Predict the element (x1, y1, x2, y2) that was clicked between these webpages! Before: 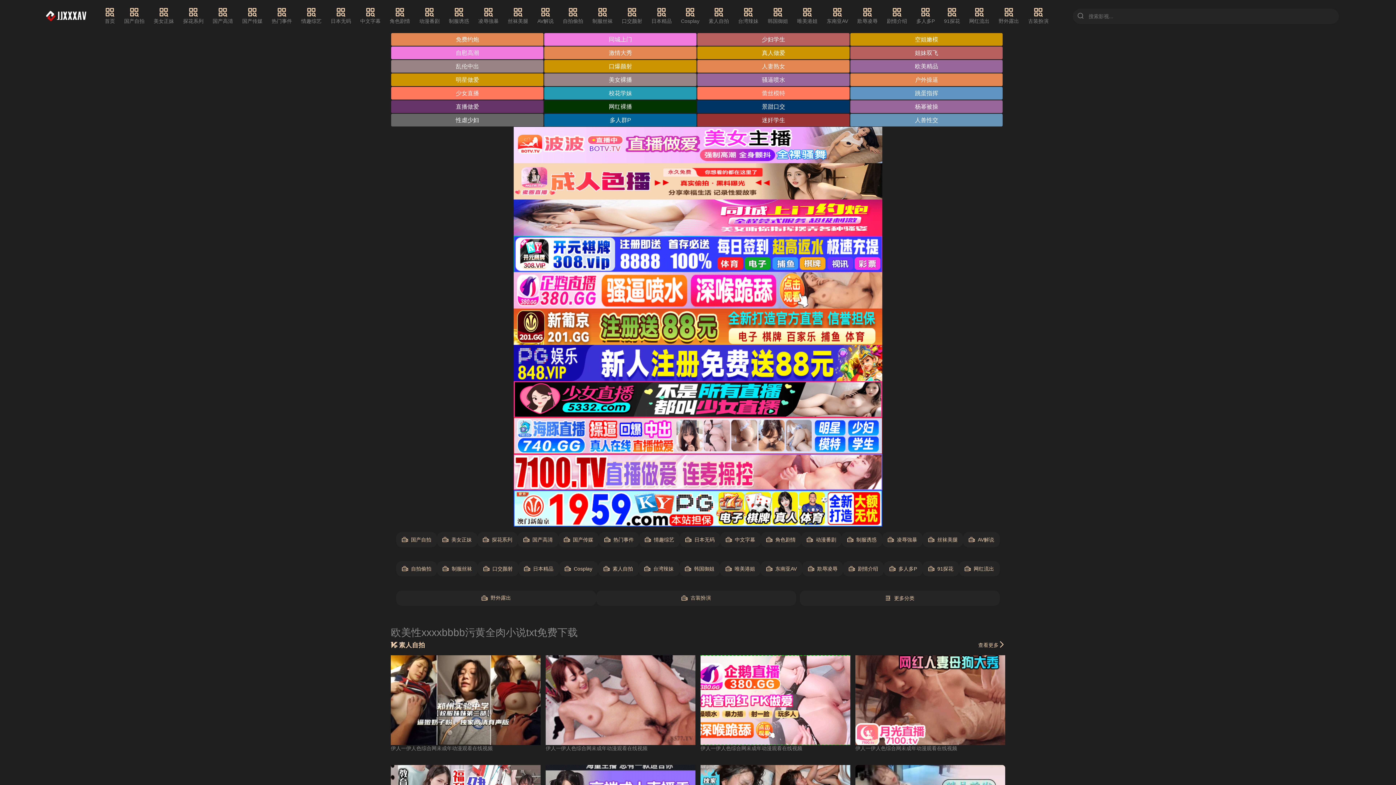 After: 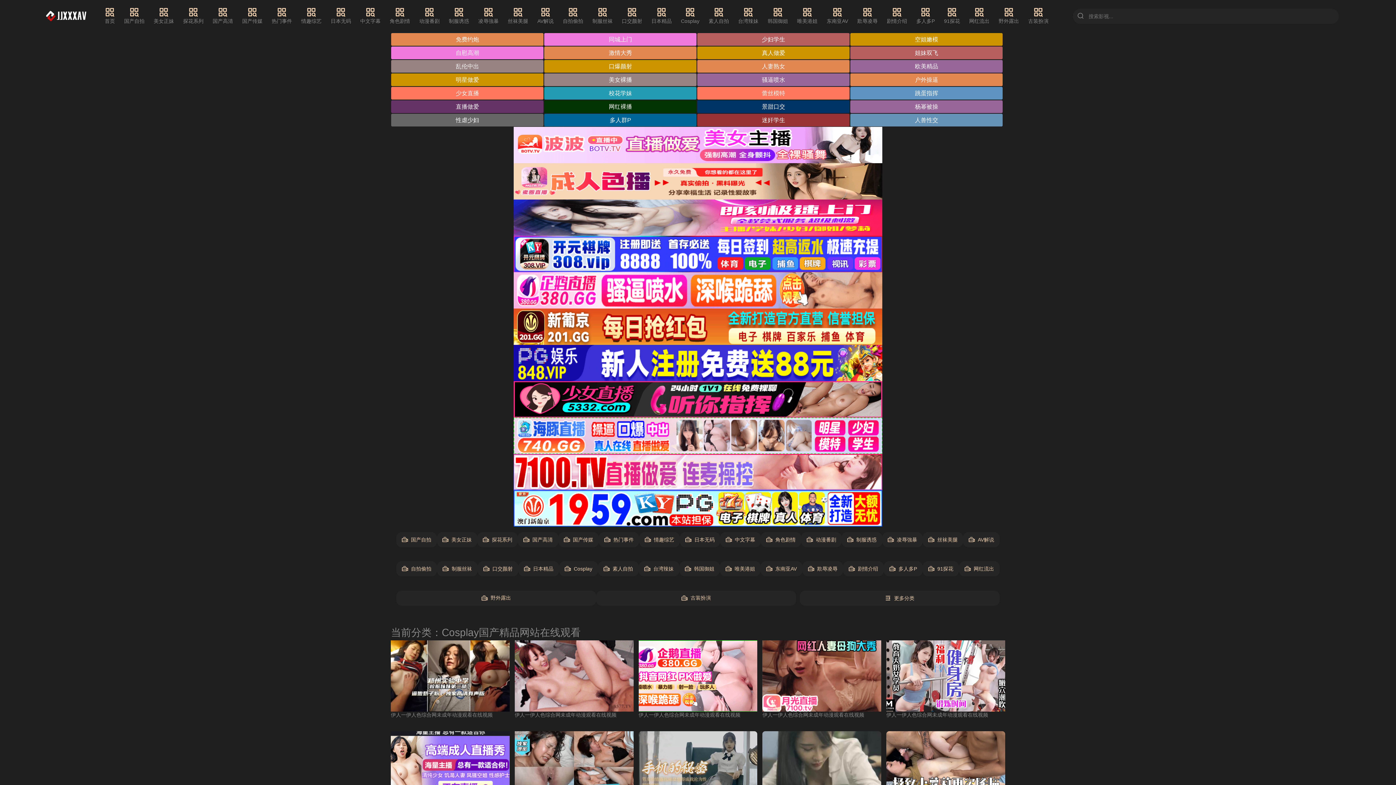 Action: label: Cosplay bbox: (681, 7, 699, 25)